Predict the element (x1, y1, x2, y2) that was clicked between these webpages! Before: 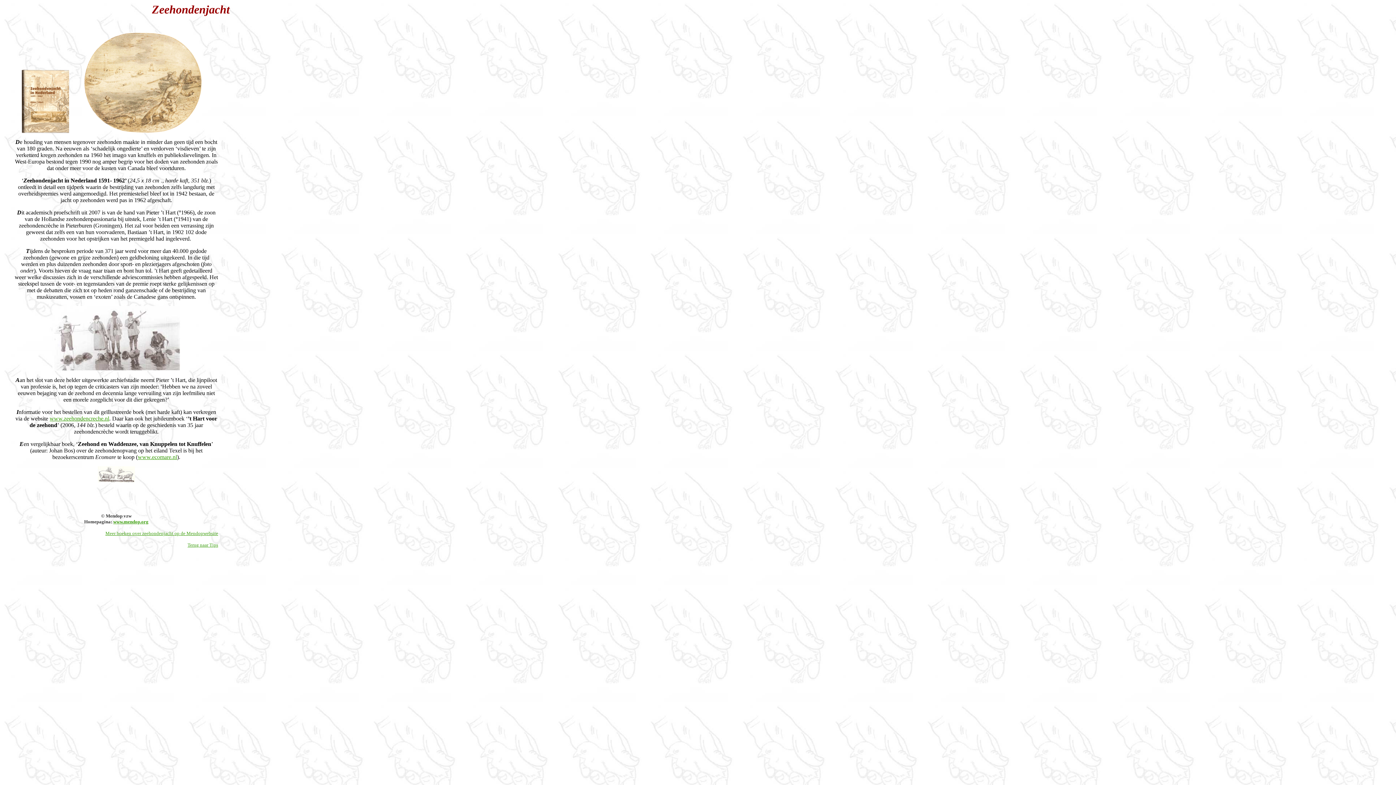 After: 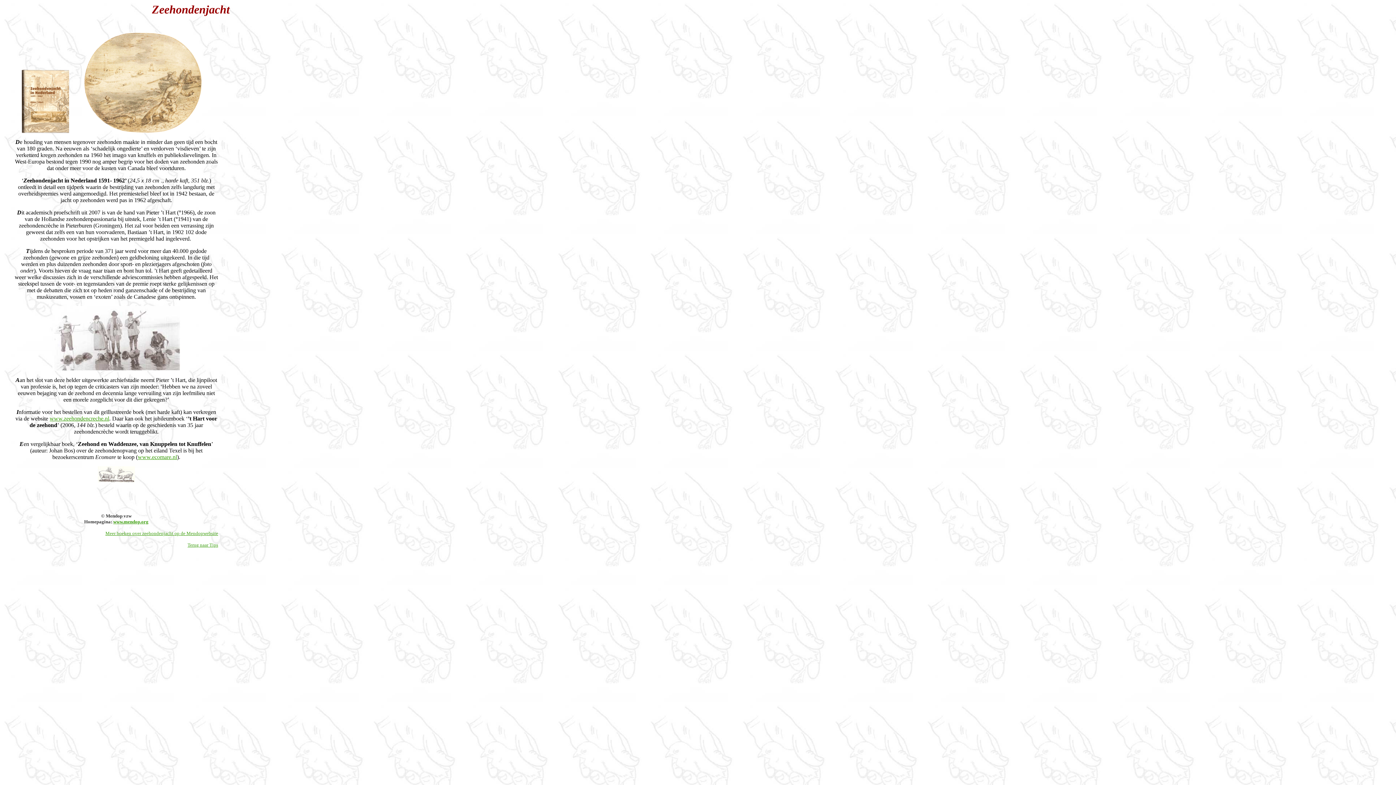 Action: bbox: (49, 415, 109, 421) label: www.zeehondencreche.nl